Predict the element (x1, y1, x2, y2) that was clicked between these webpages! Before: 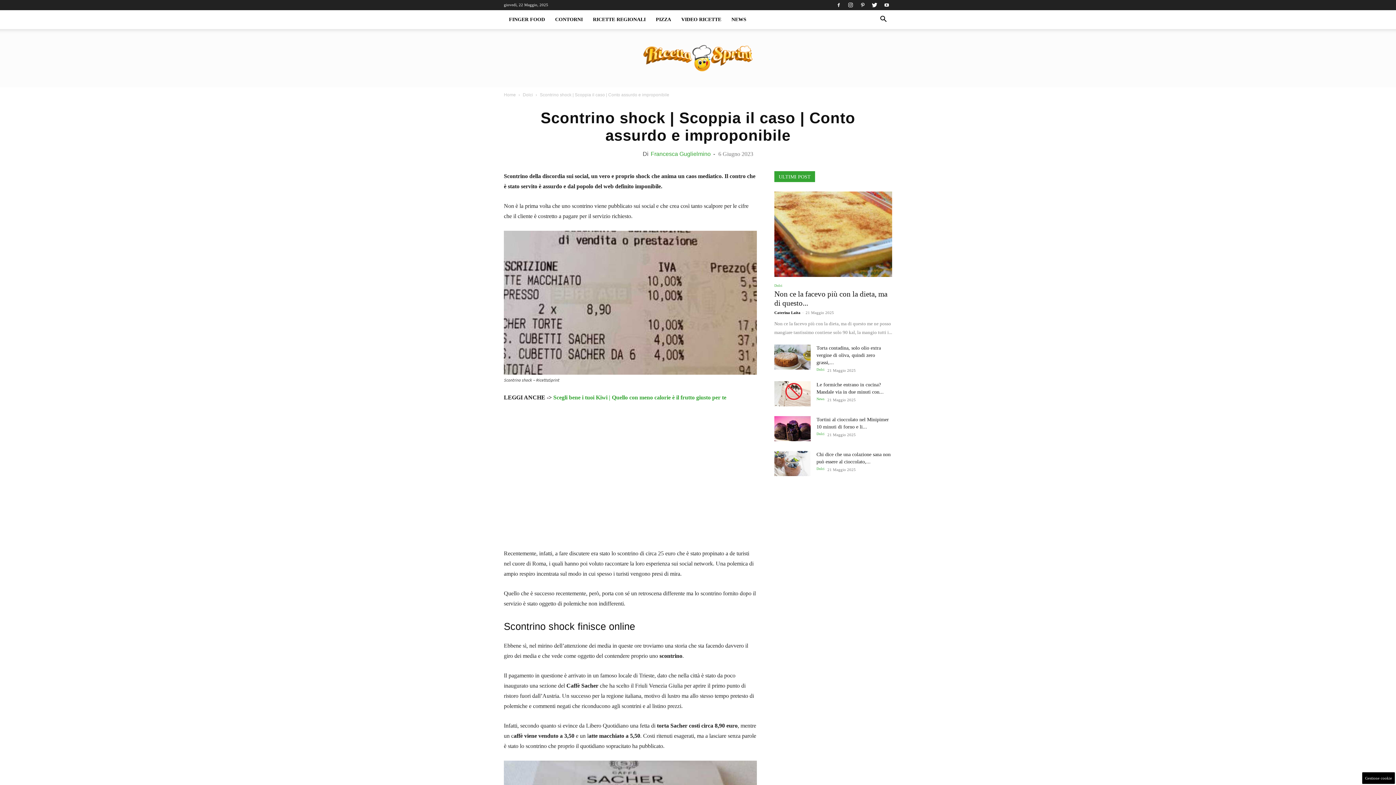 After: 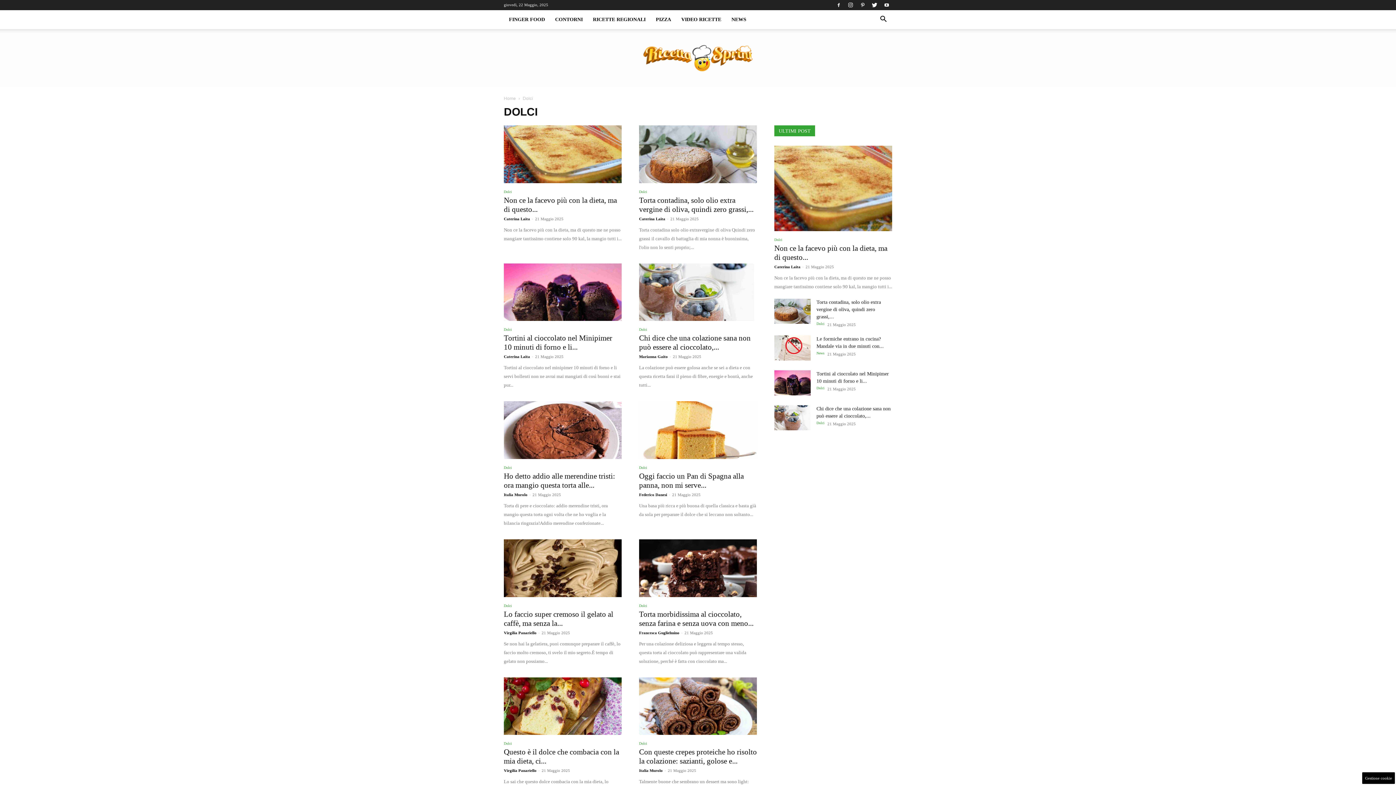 Action: label: Dolci bbox: (816, 432, 824, 436)